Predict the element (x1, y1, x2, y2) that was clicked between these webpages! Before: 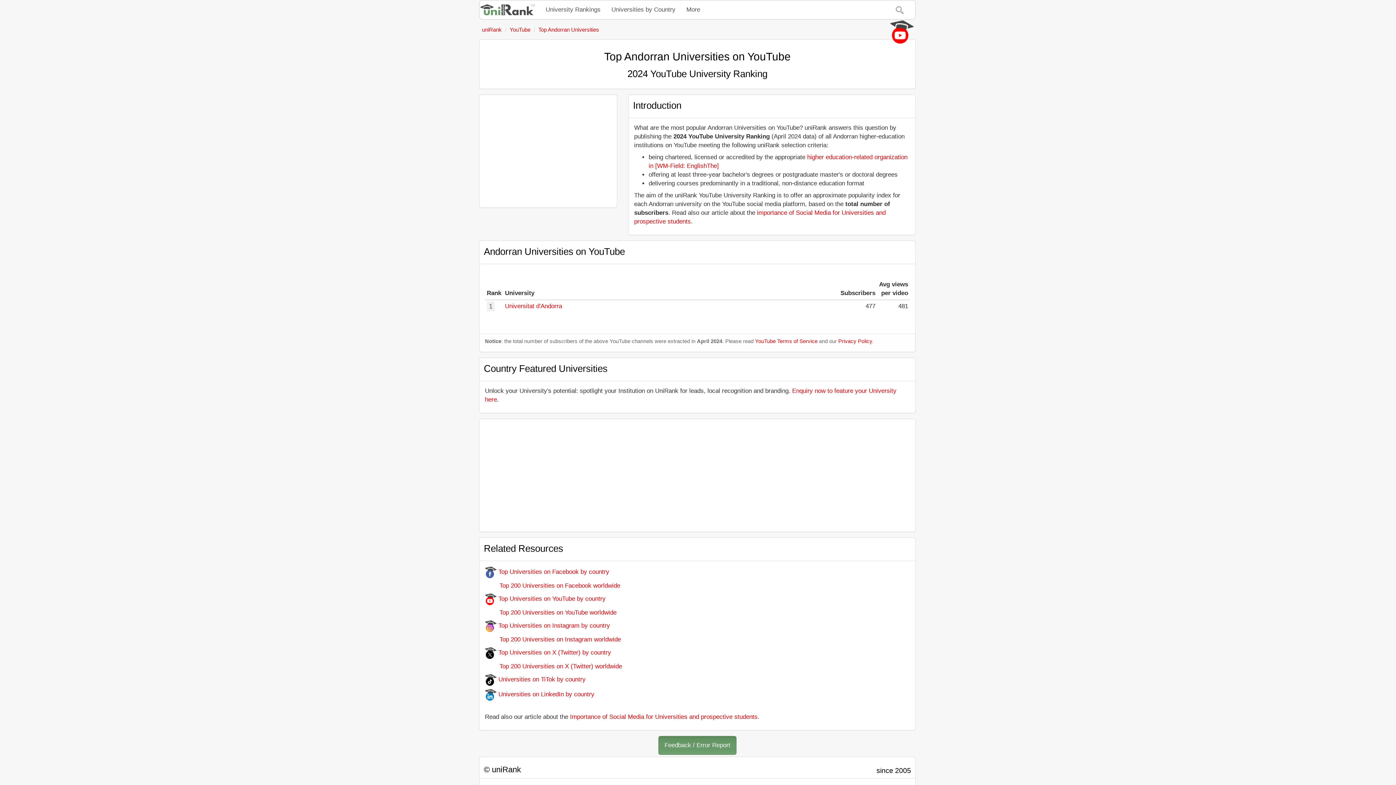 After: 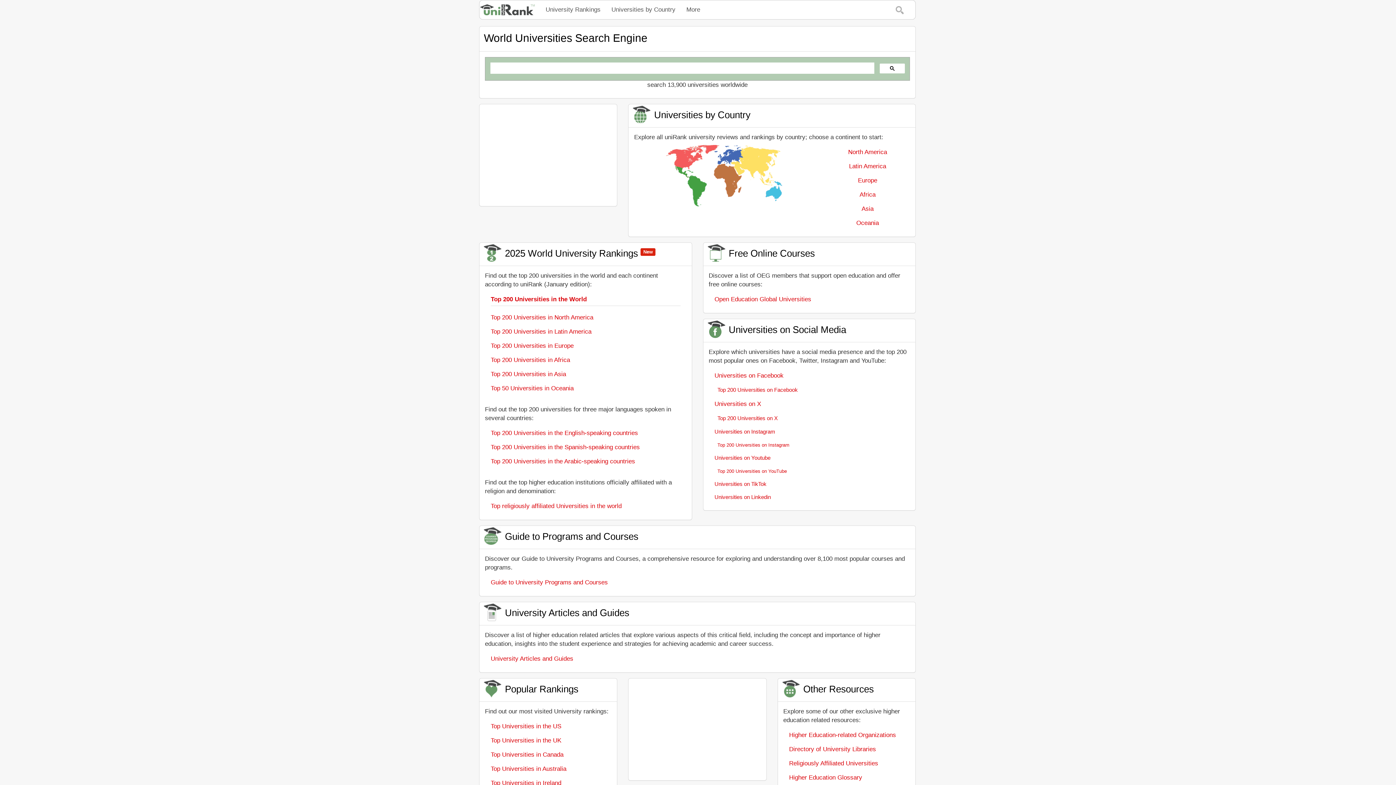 Action: bbox: (474, 0, 540, 14)